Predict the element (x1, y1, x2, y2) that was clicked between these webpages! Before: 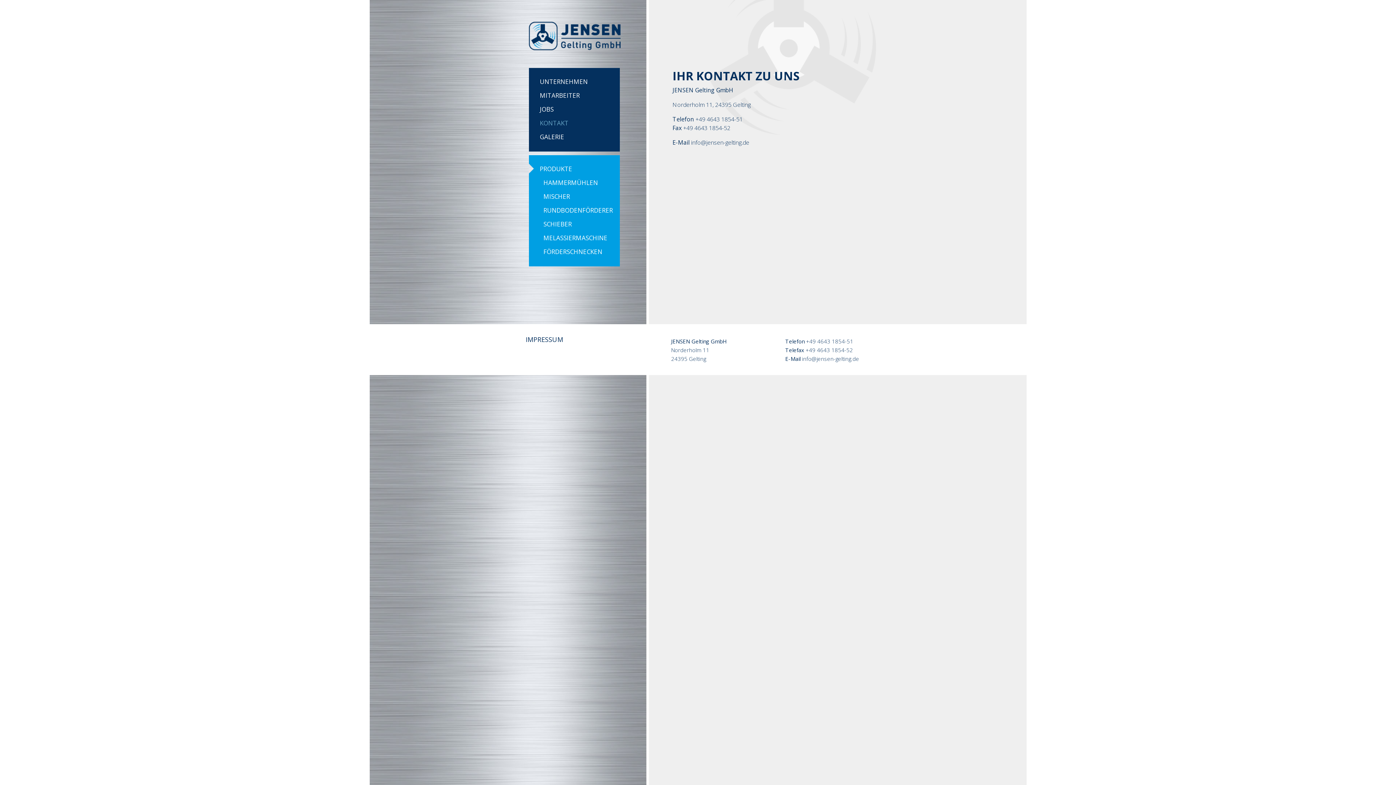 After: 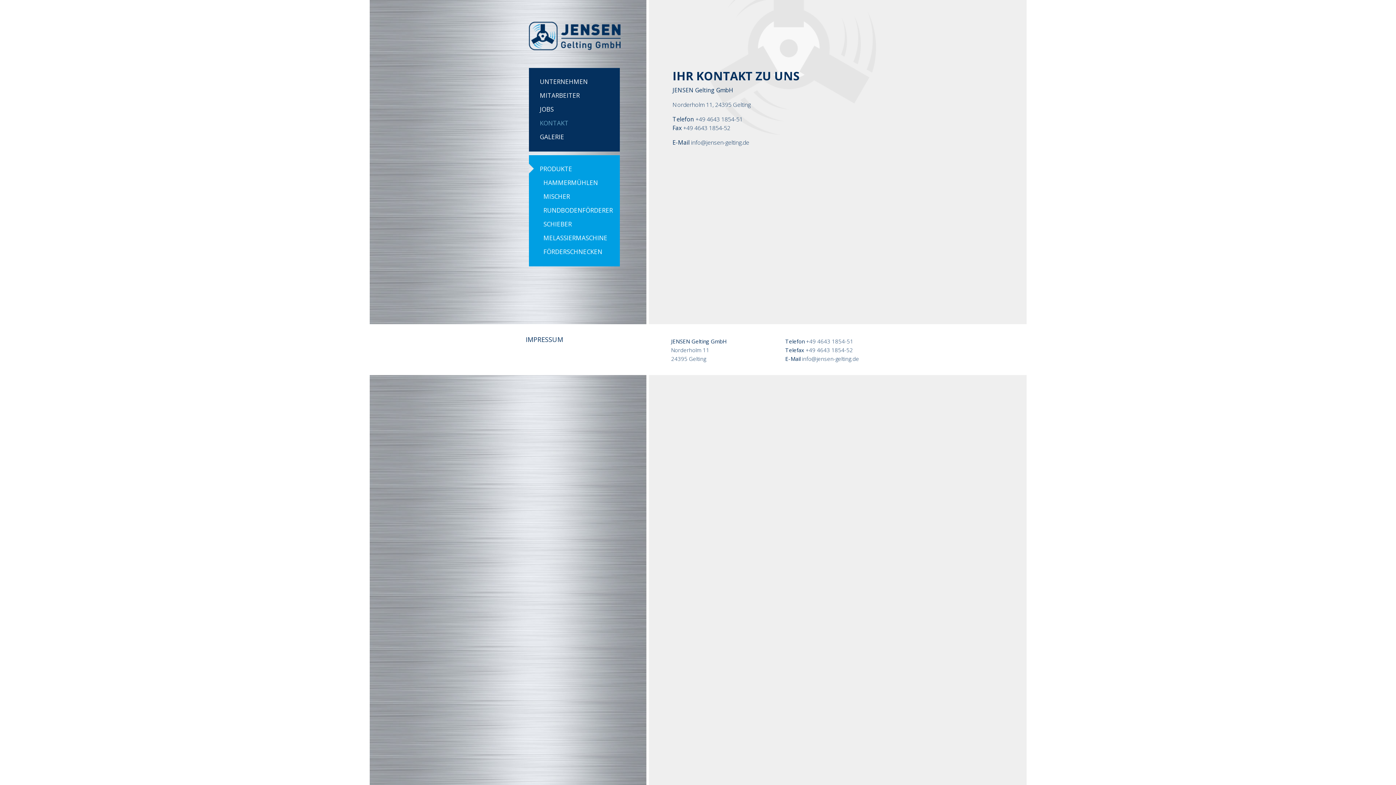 Action: bbox: (532, 116, 620, 129) label: KONTAKT